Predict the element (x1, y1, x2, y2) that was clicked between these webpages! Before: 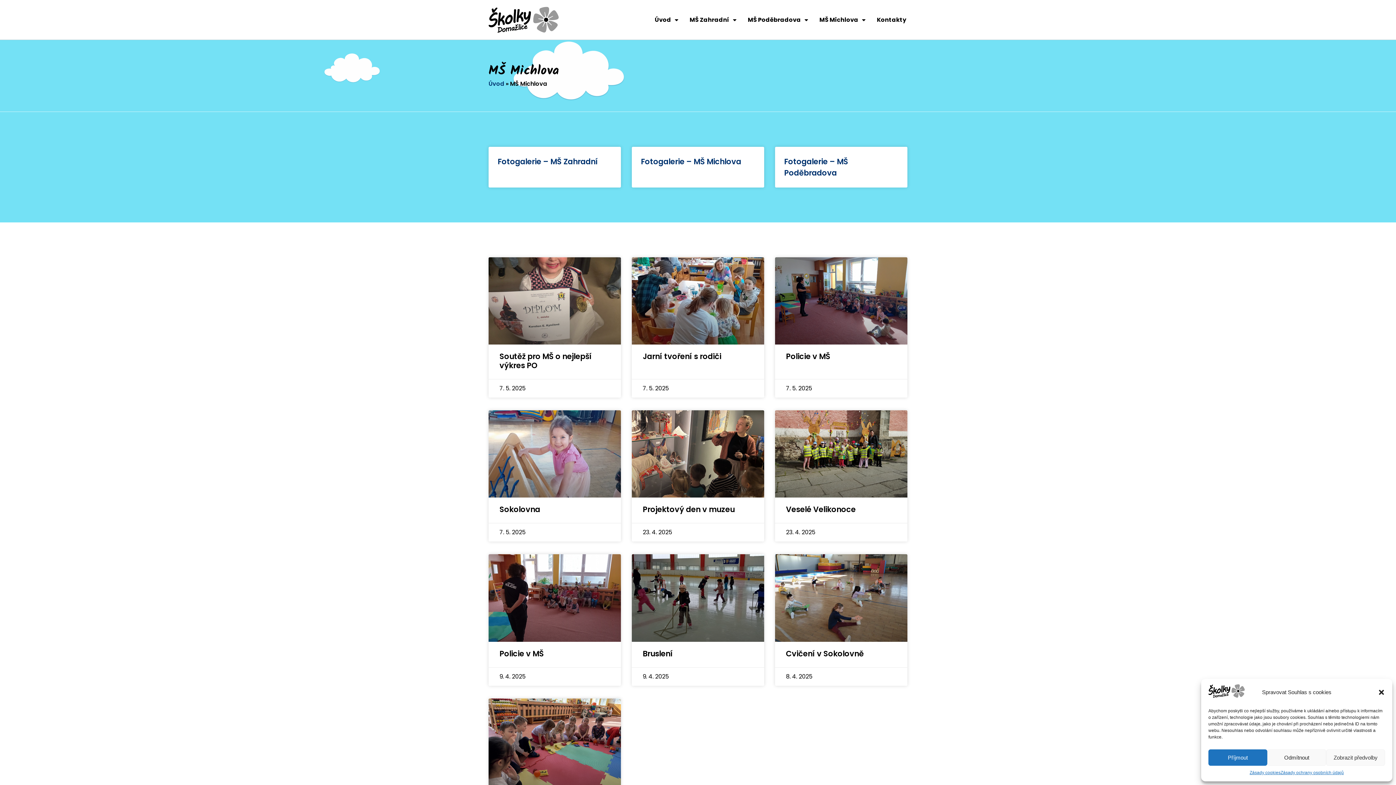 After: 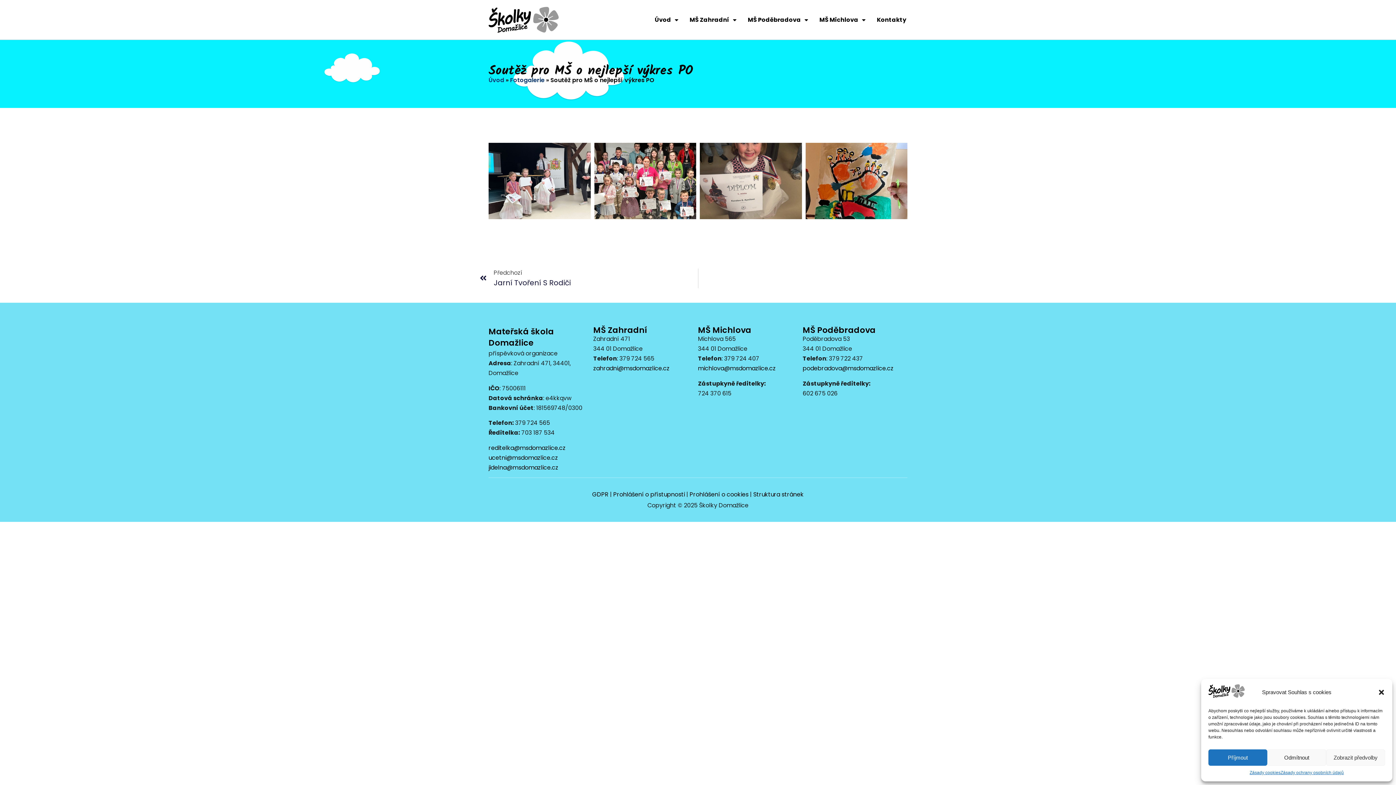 Action: bbox: (499, 351, 592, 370) label: Soutěž pro MŠ o nejlepší výkres PO